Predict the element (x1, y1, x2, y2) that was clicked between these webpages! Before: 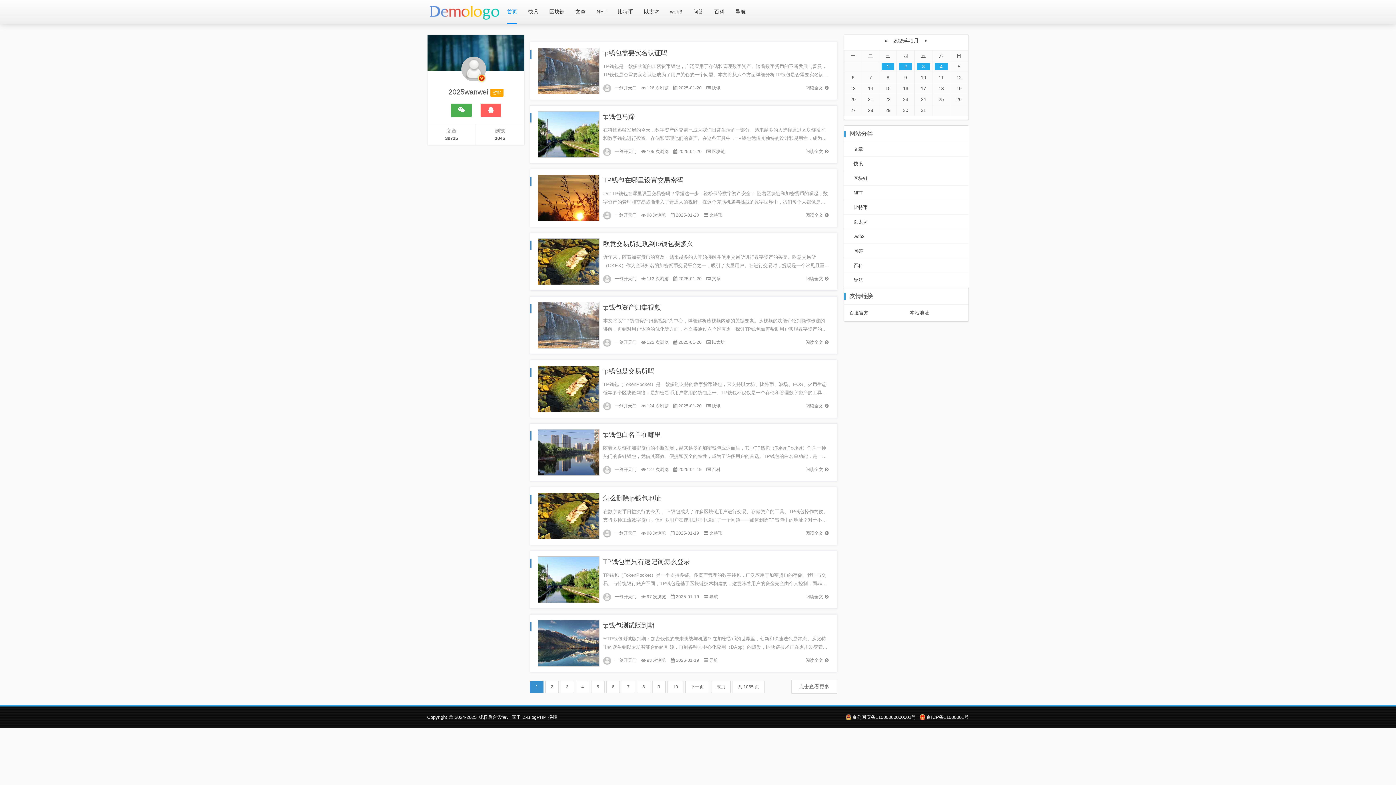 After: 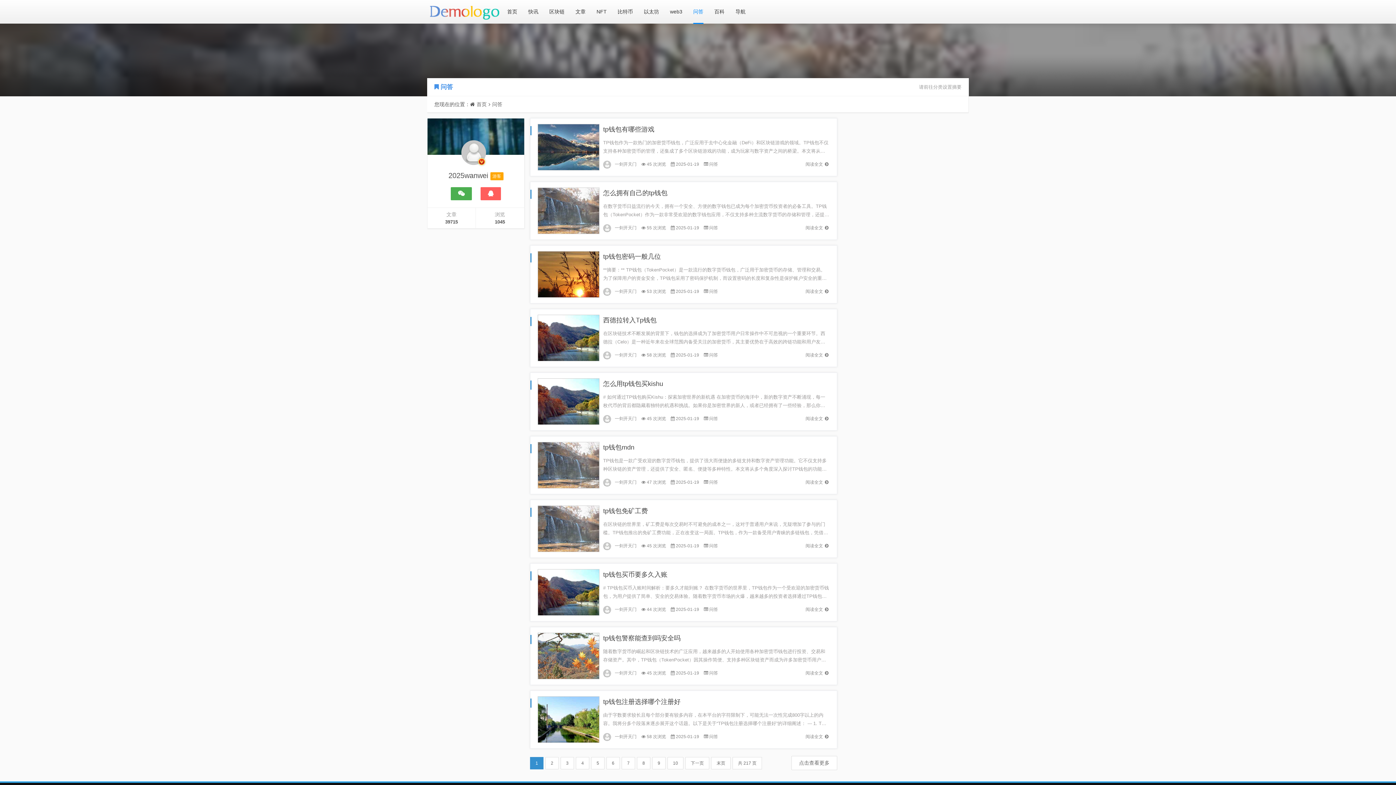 Action: bbox: (693, 0, 703, 23) label: 问答